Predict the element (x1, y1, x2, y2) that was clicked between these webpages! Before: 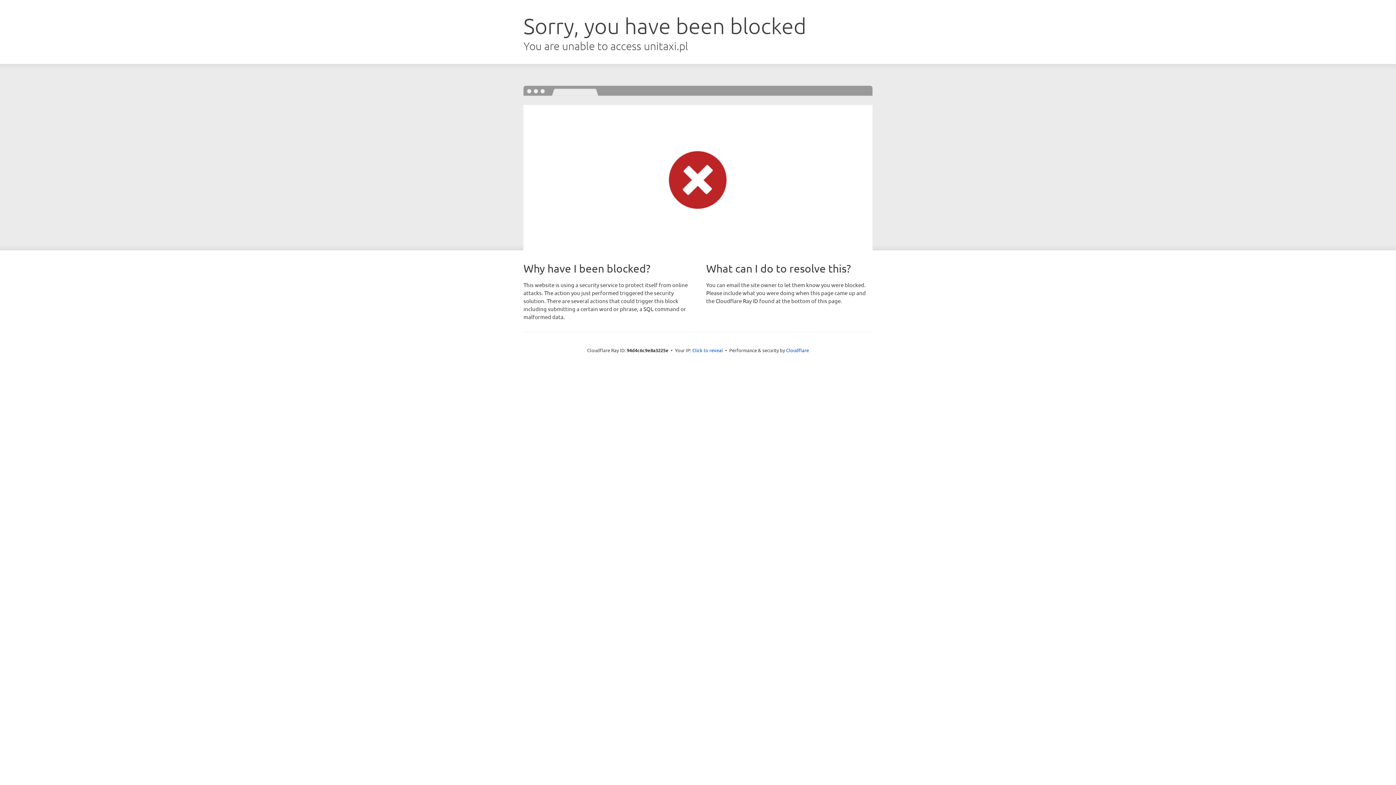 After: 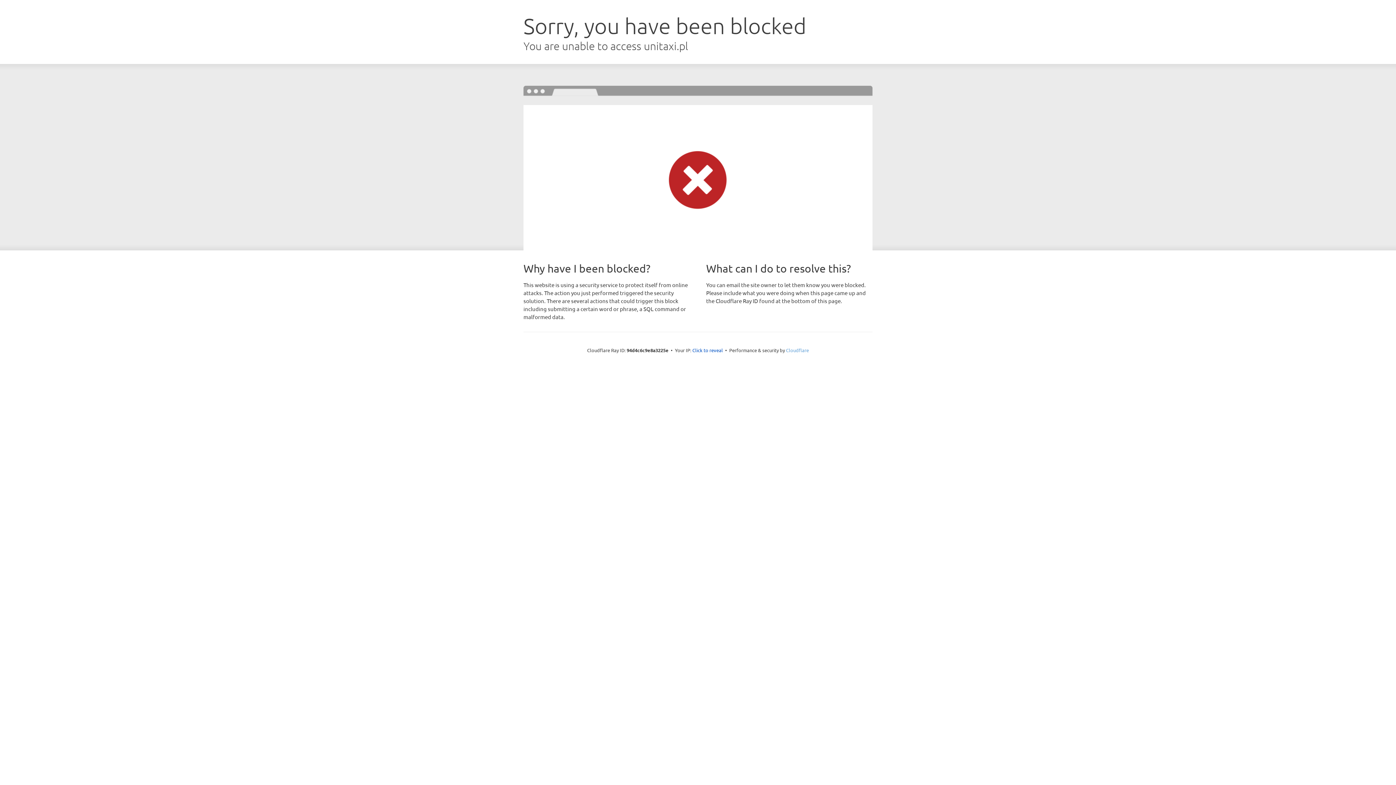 Action: label: Cloudflare bbox: (786, 347, 809, 353)